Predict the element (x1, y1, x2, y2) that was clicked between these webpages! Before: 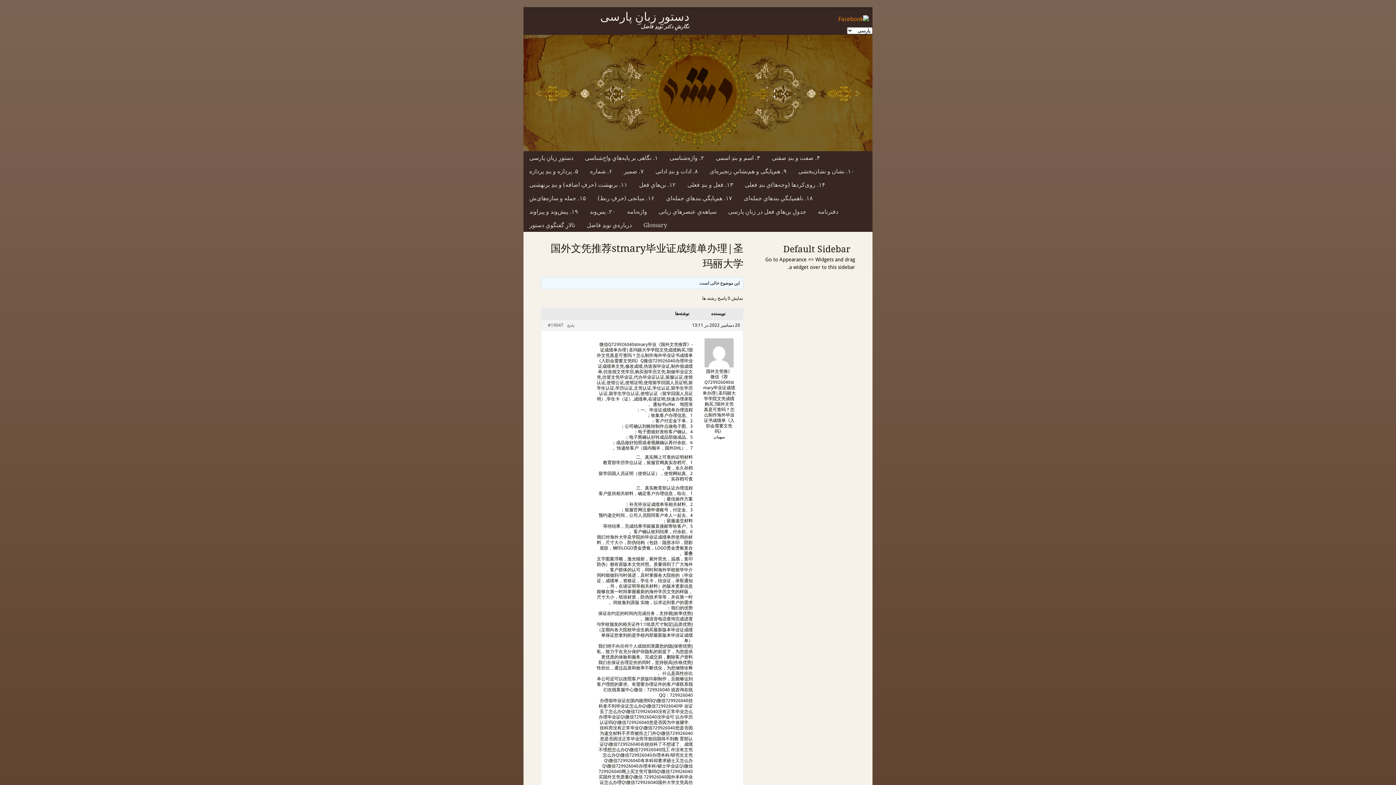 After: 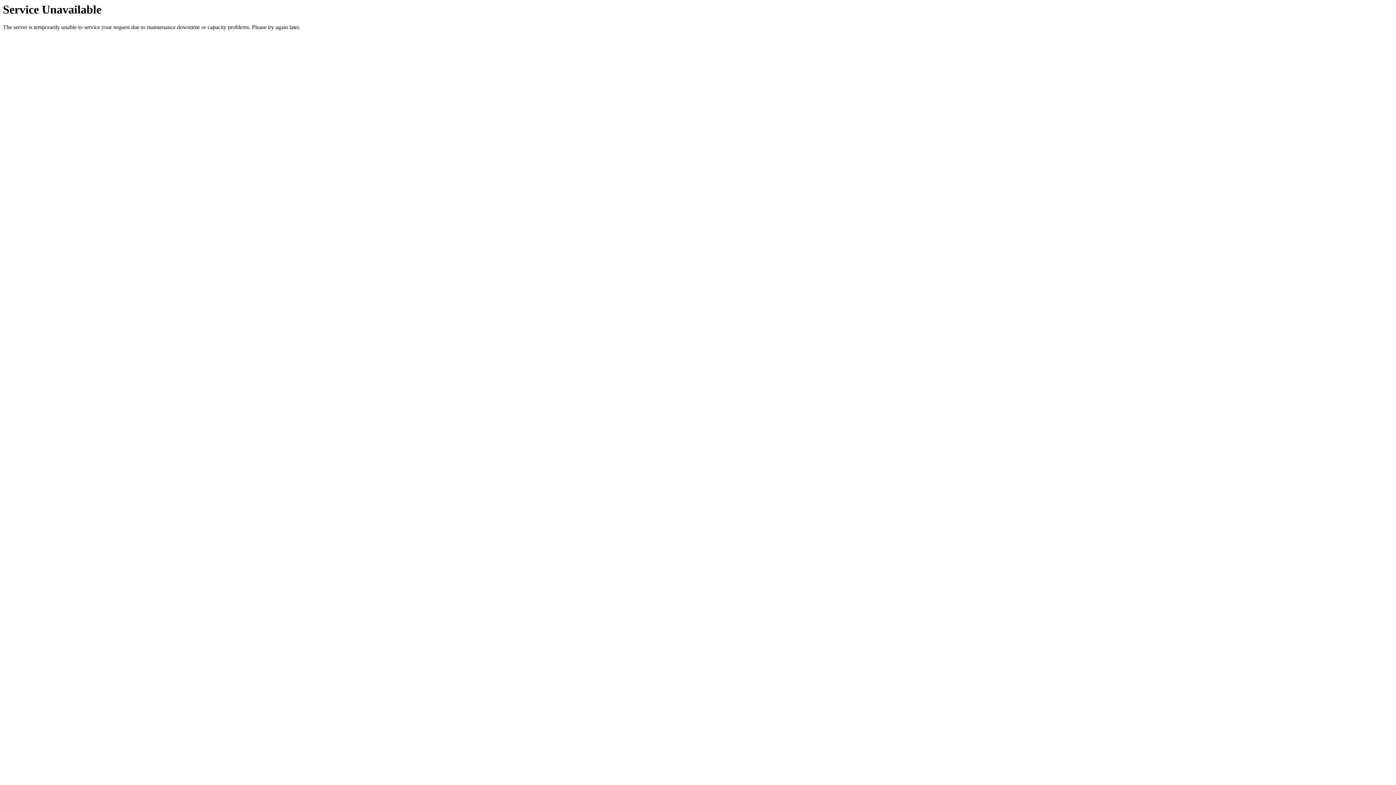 Action: bbox: (529, 167, 578, 175) label: ۵. پردازه و بندِ پردازه